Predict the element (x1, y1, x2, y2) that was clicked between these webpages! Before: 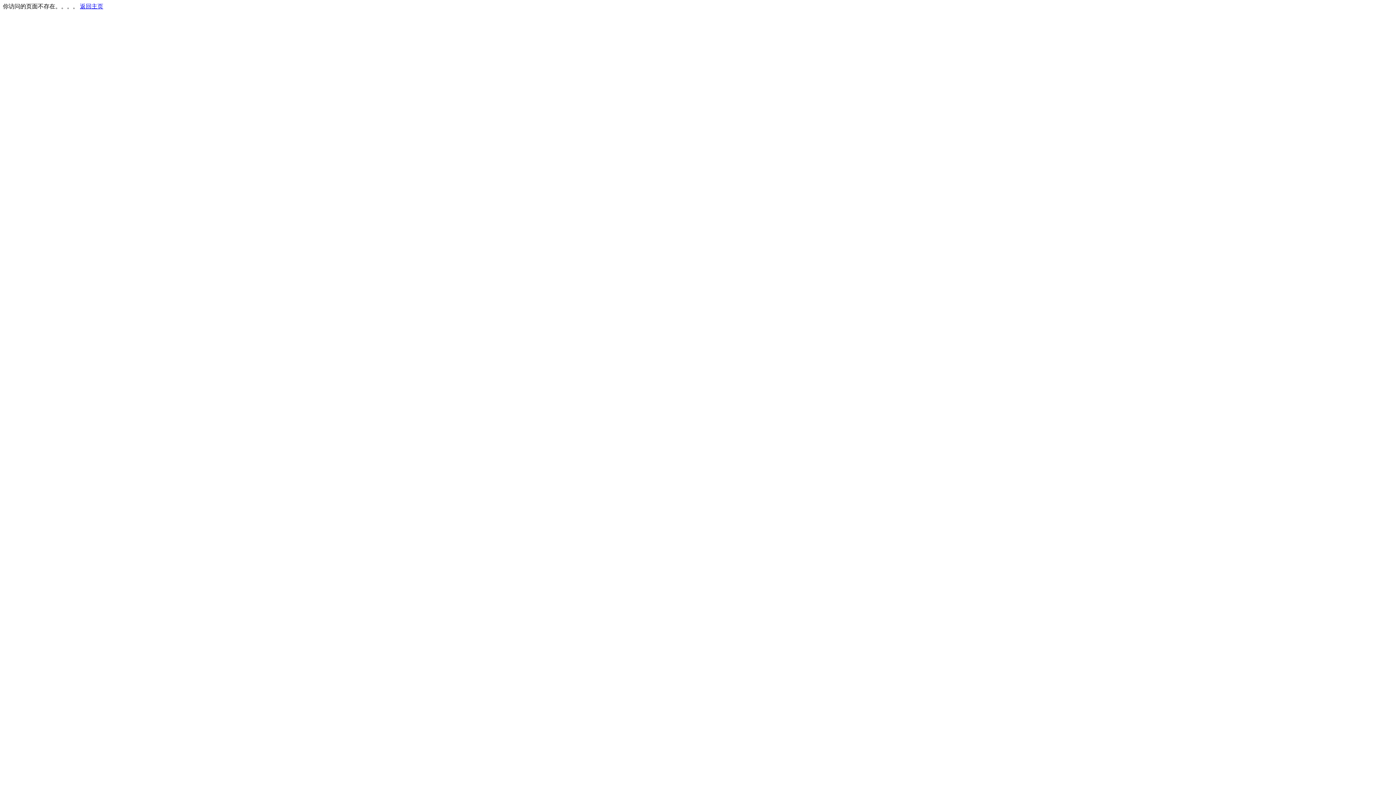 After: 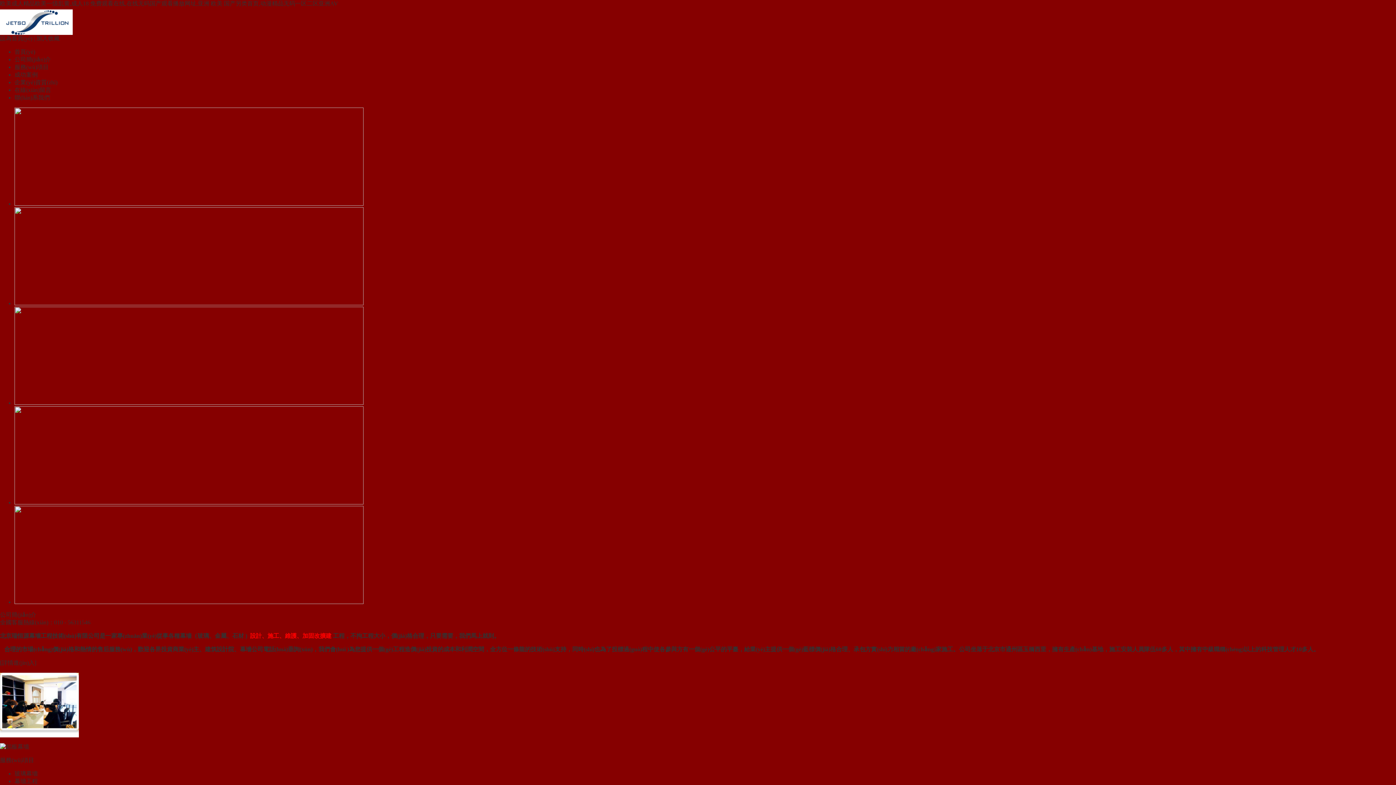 Action: label: 返回主页 bbox: (80, 3, 103, 9)